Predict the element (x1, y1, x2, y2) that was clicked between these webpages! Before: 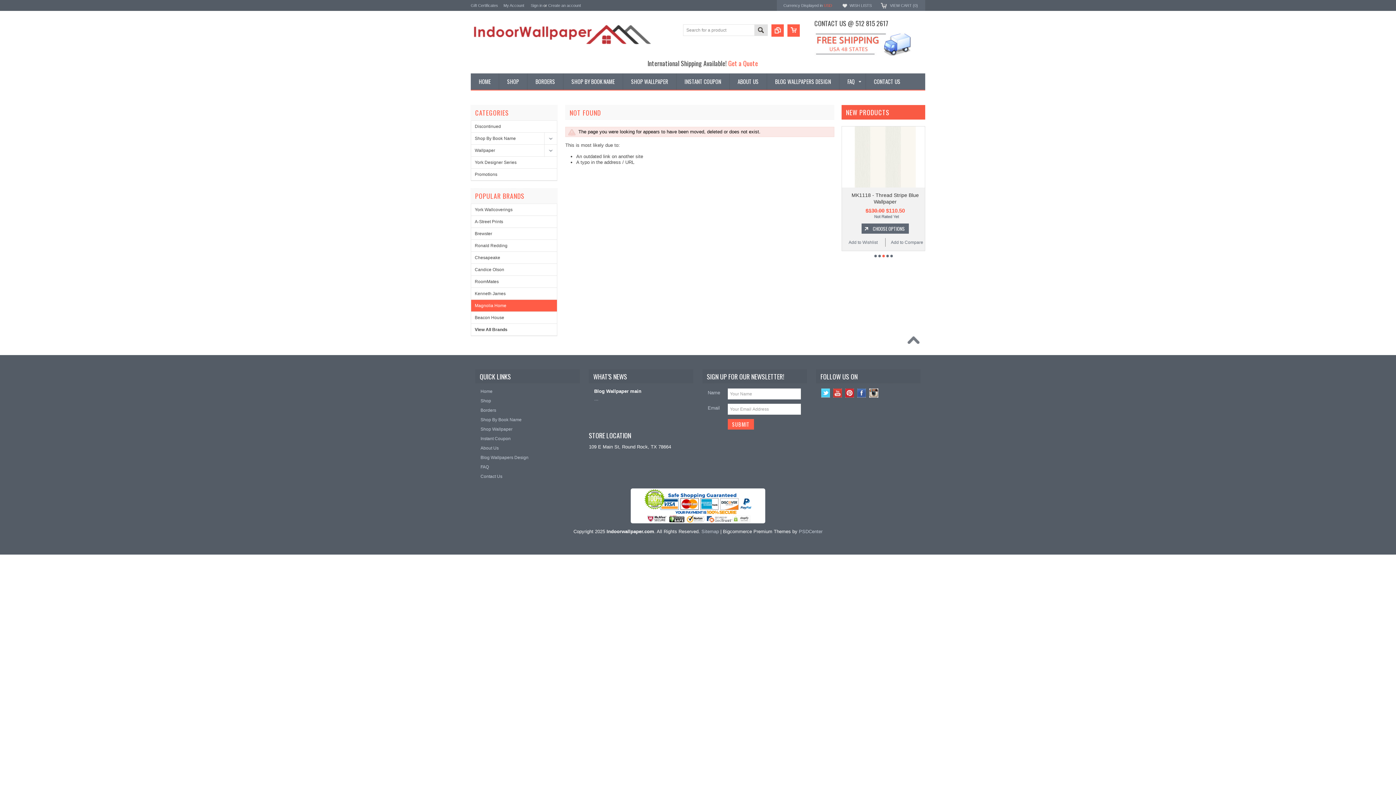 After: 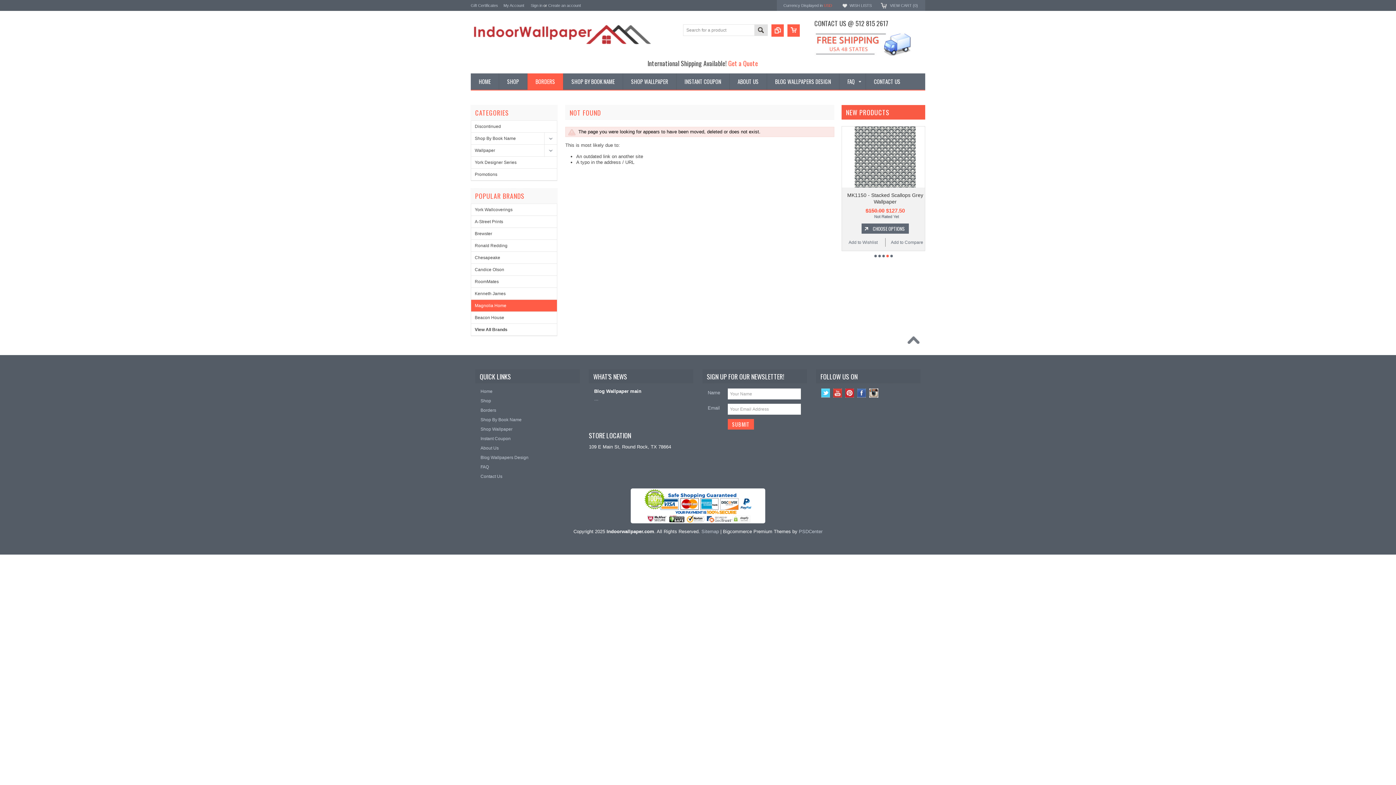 Action: bbox: (527, 73, 563, 89) label: BORDERS